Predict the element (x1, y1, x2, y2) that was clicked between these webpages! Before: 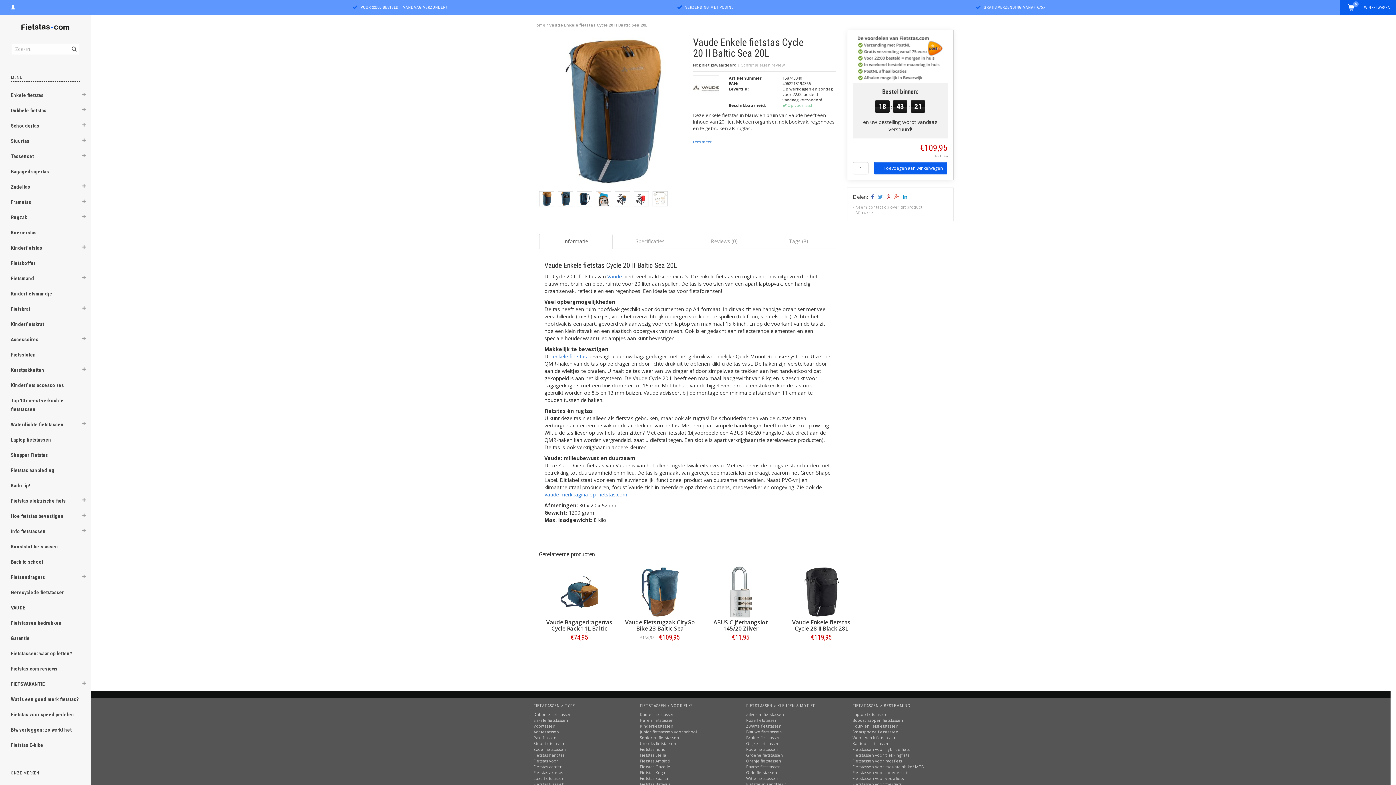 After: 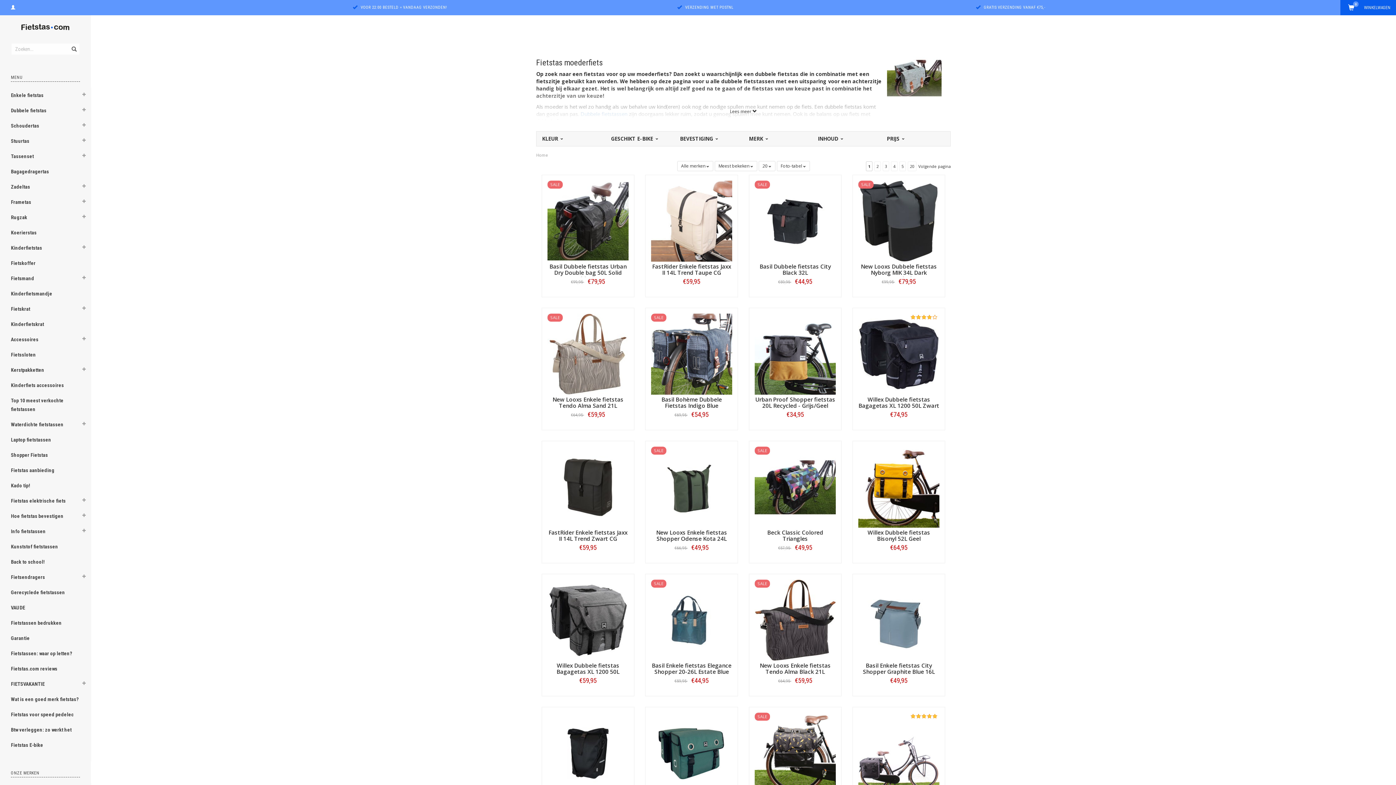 Action: label: Fietstassen voor moederfiets bbox: (852, 770, 909, 775)